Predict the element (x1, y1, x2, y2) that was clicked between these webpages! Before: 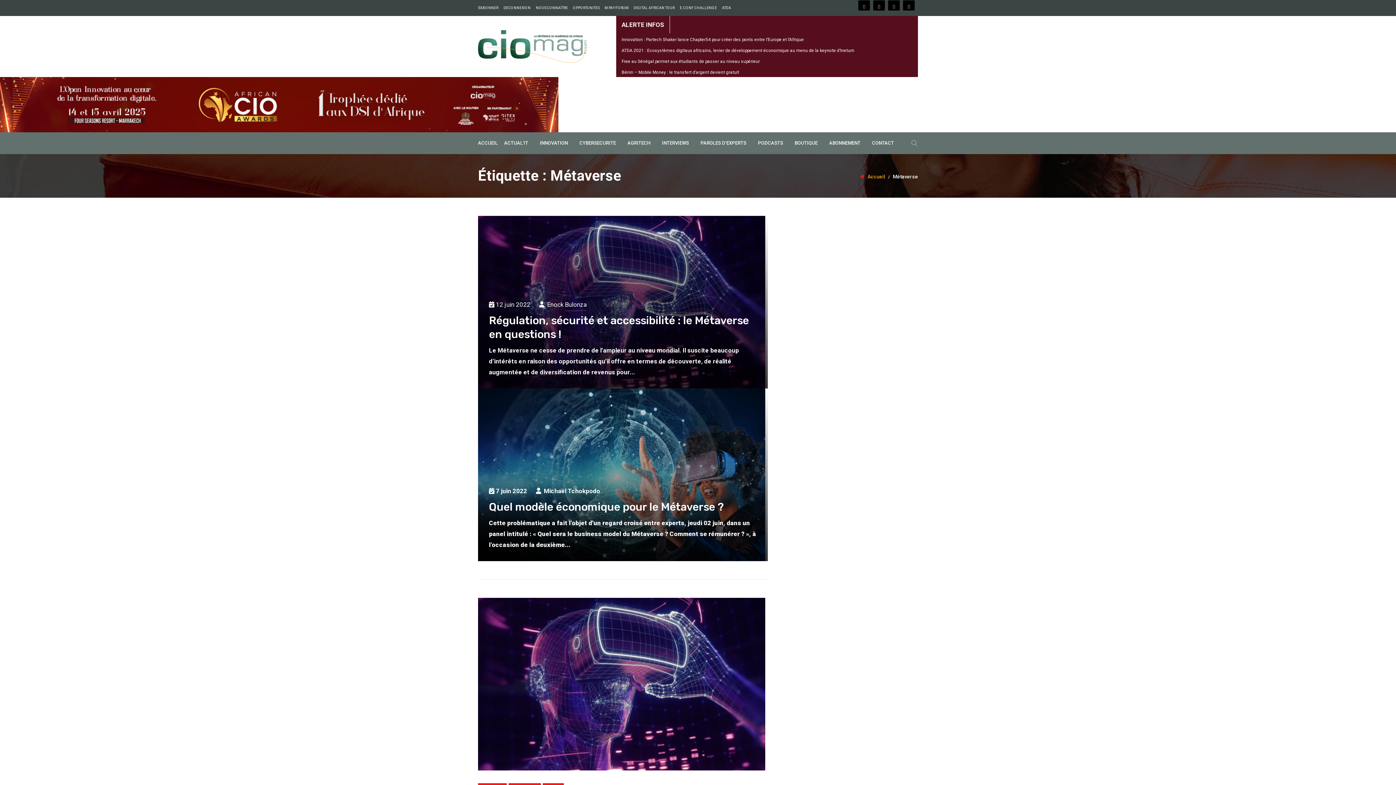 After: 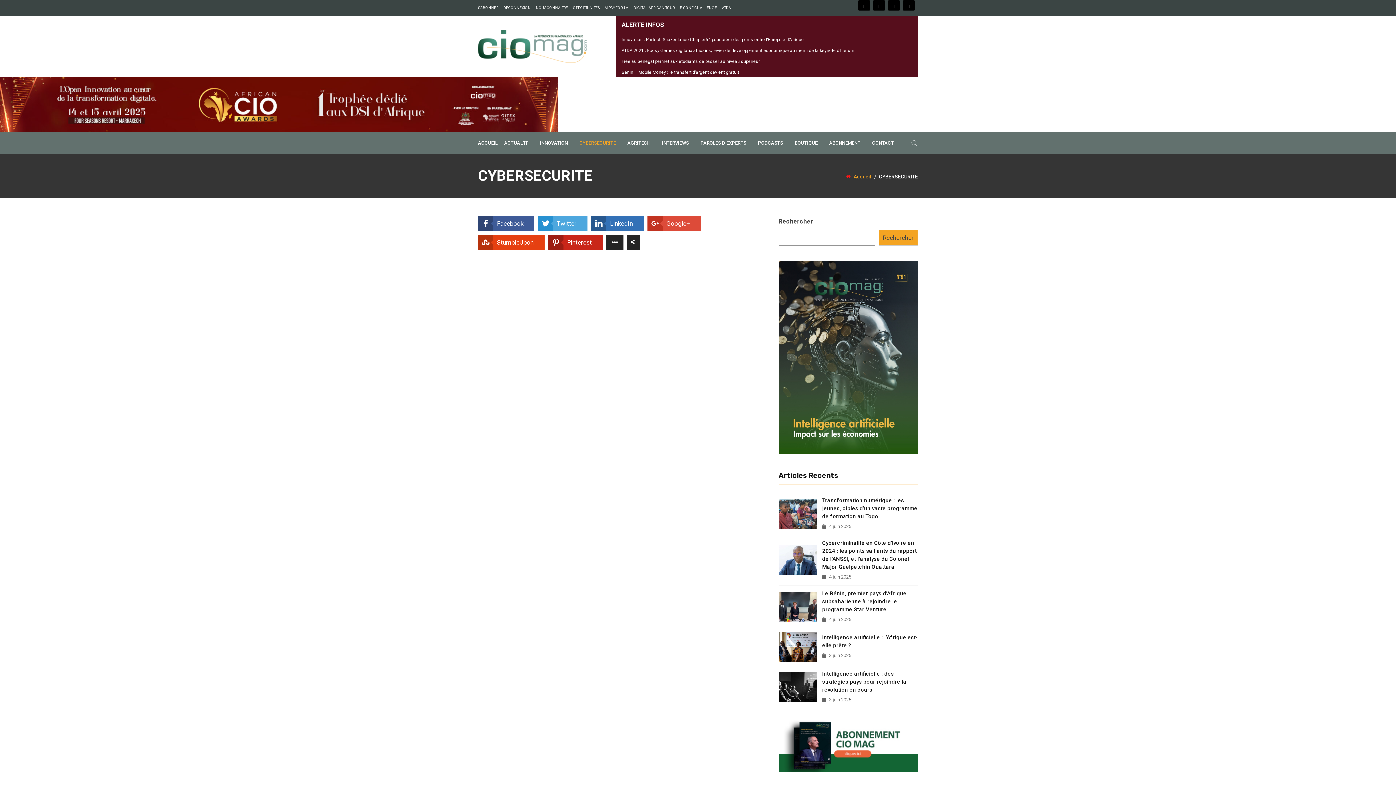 Action: bbox: (579, 132, 616, 154) label: CYBERSECURITE